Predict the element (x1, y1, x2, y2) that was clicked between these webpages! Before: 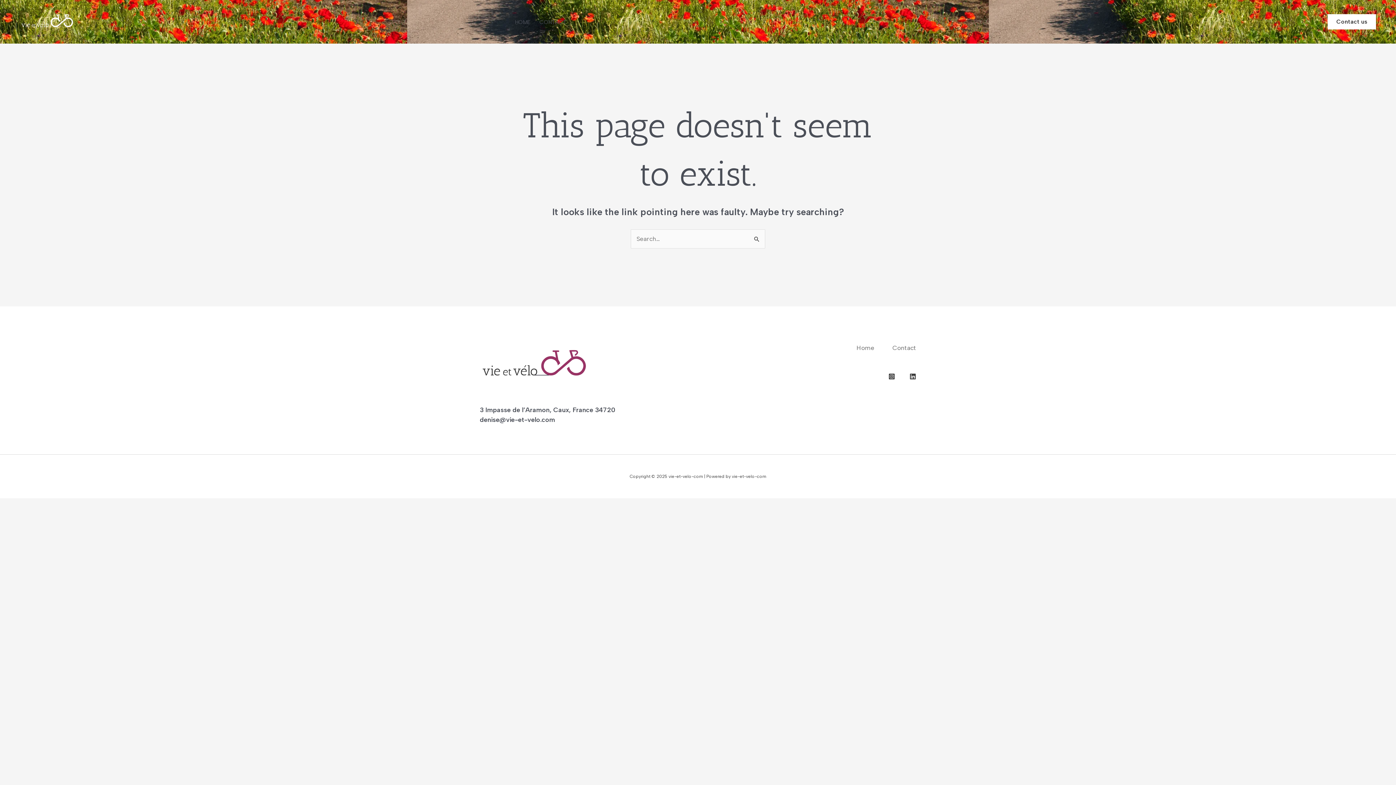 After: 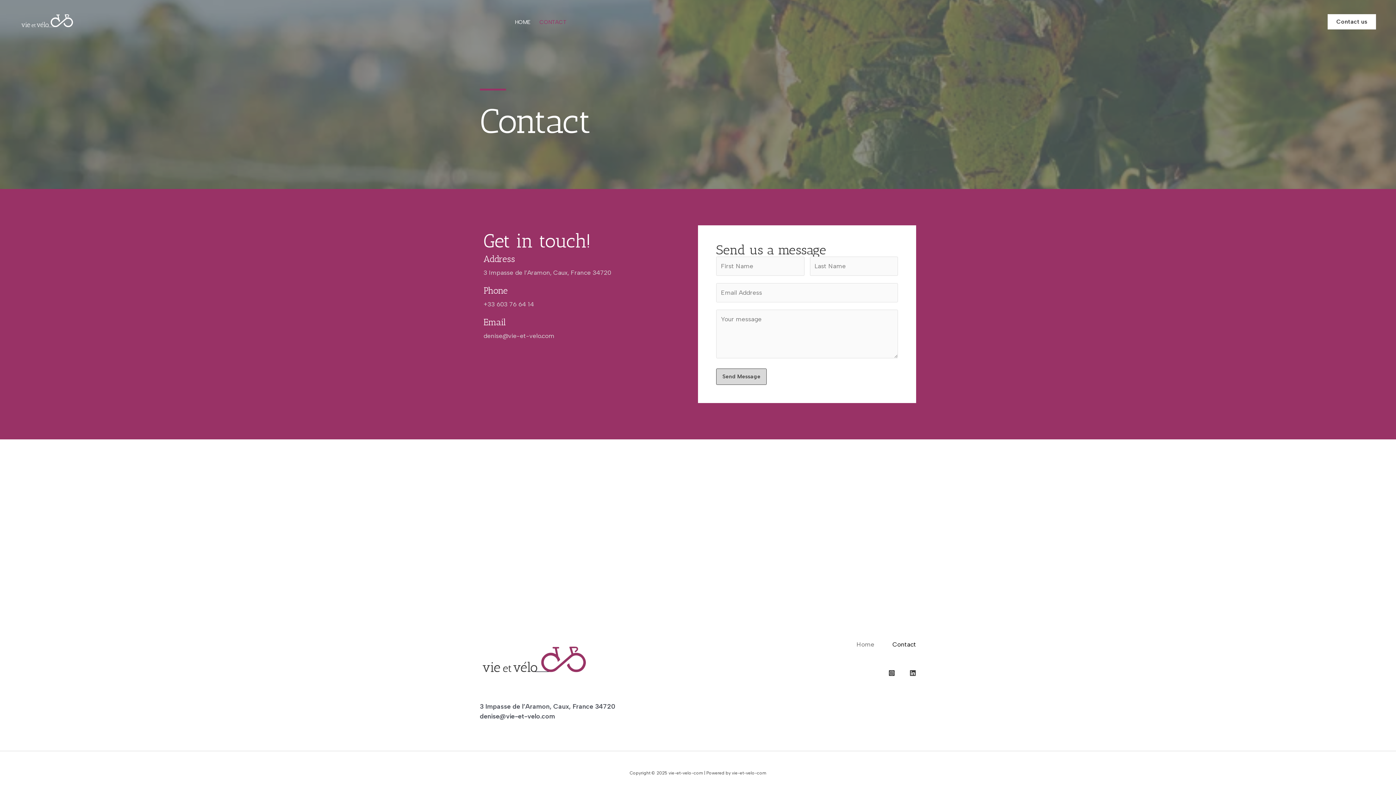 Action: label: Contact us bbox: (1328, 14, 1376, 29)